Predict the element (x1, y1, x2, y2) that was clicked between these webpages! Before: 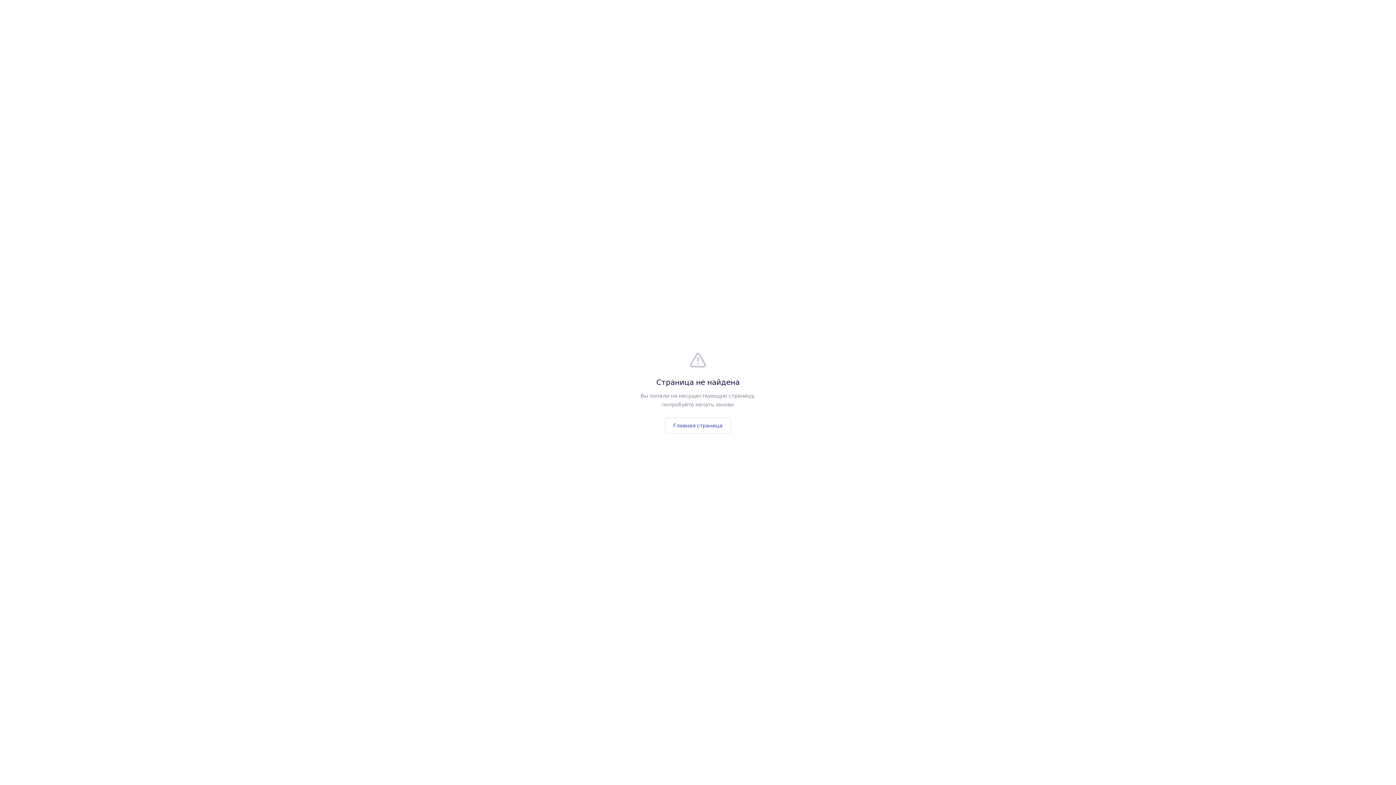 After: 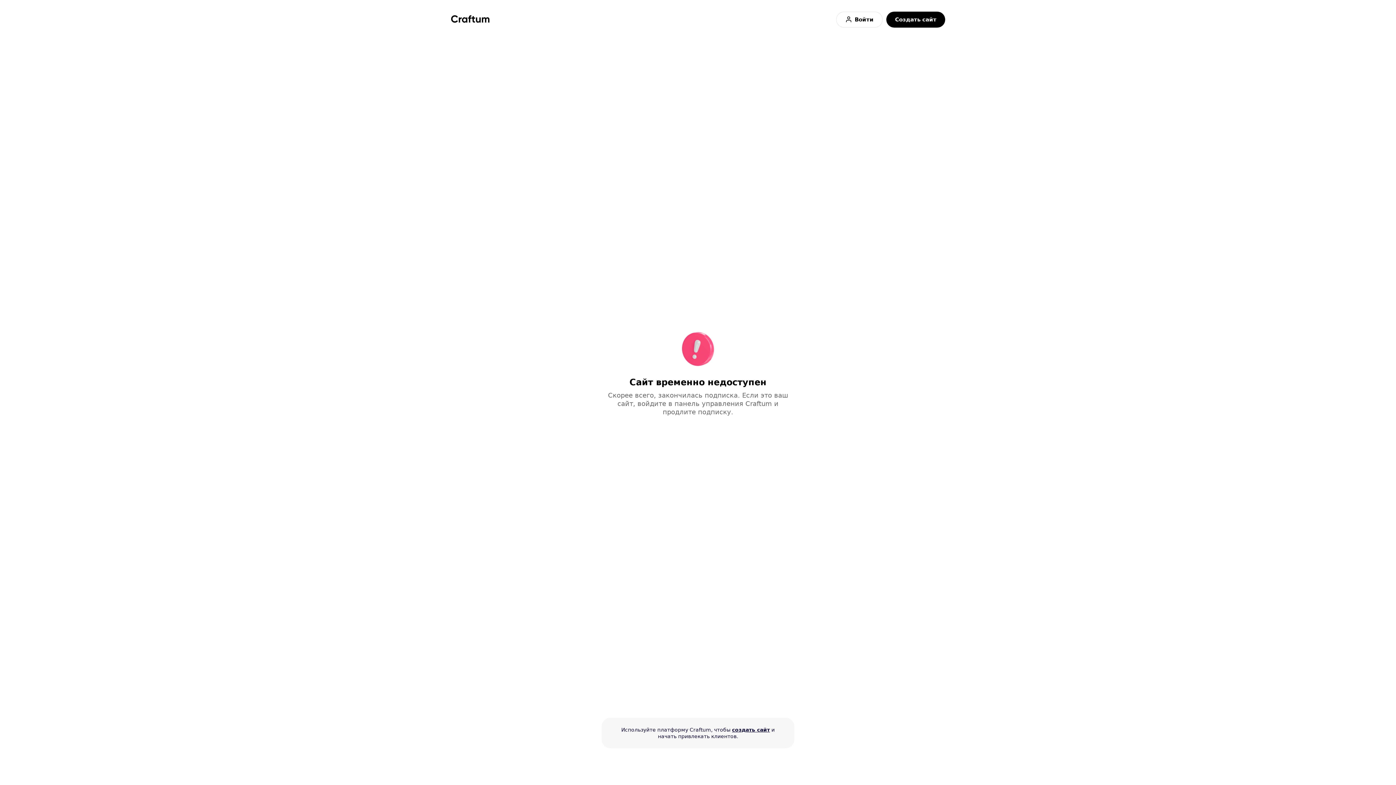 Action: label: Главная страница bbox: (665, 417, 731, 433)